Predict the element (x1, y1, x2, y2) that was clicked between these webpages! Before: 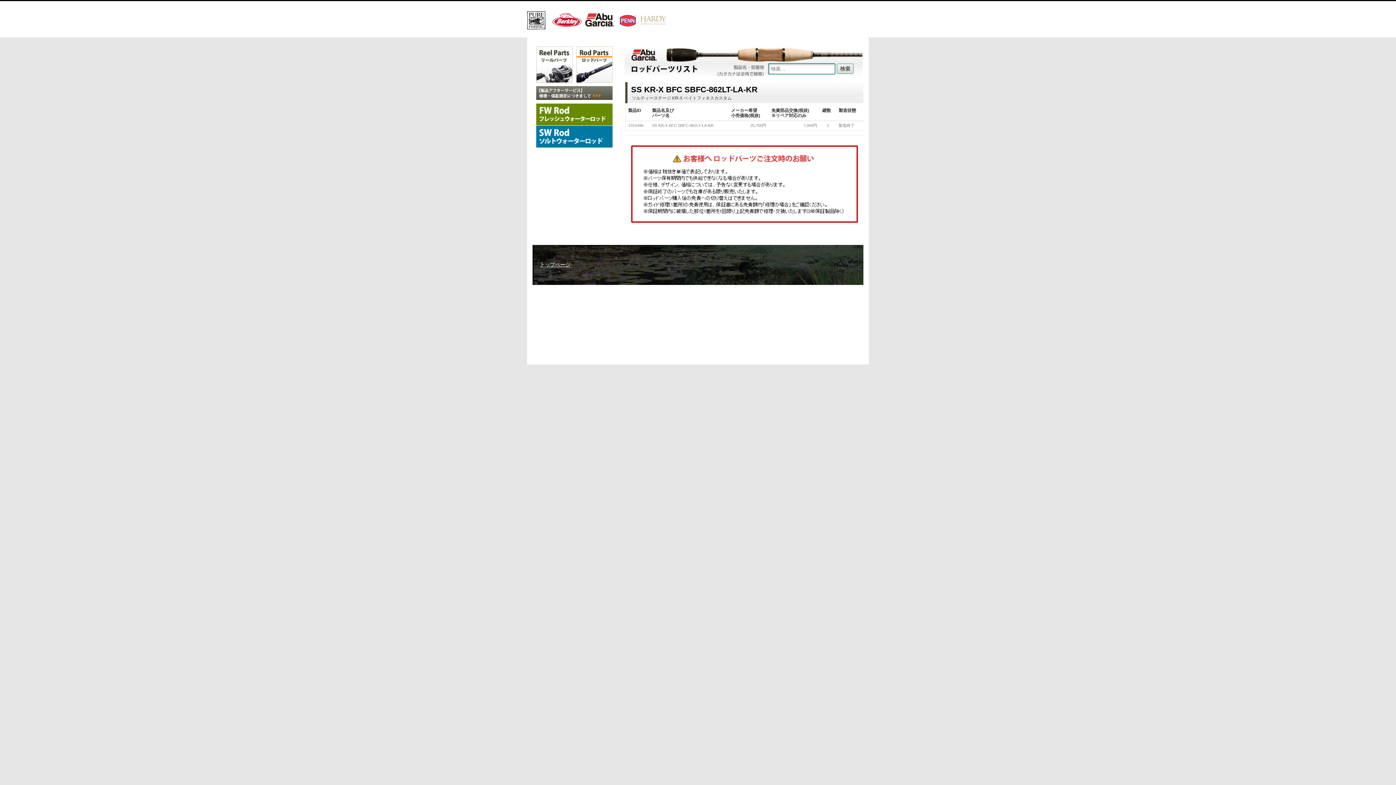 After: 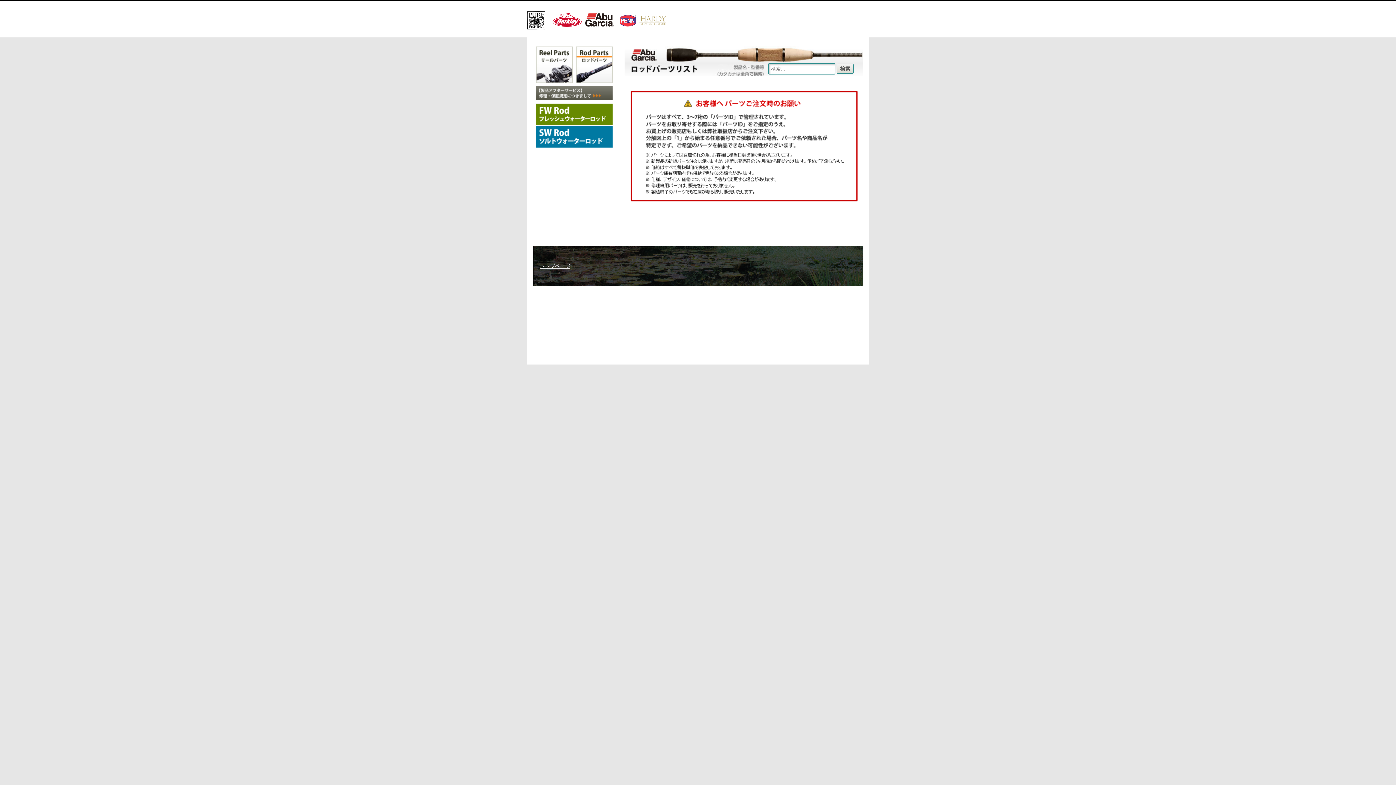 Action: bbox: (576, 78, 612, 84)